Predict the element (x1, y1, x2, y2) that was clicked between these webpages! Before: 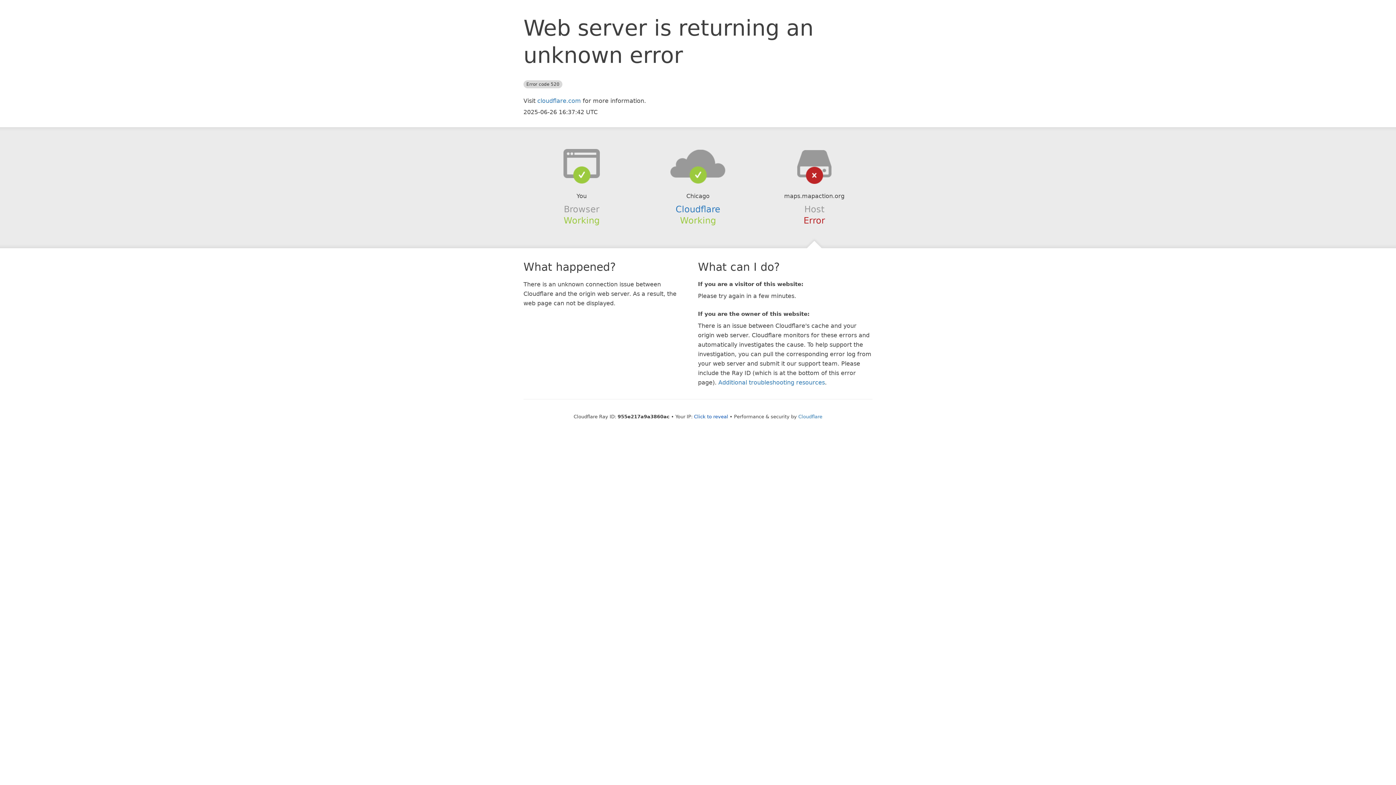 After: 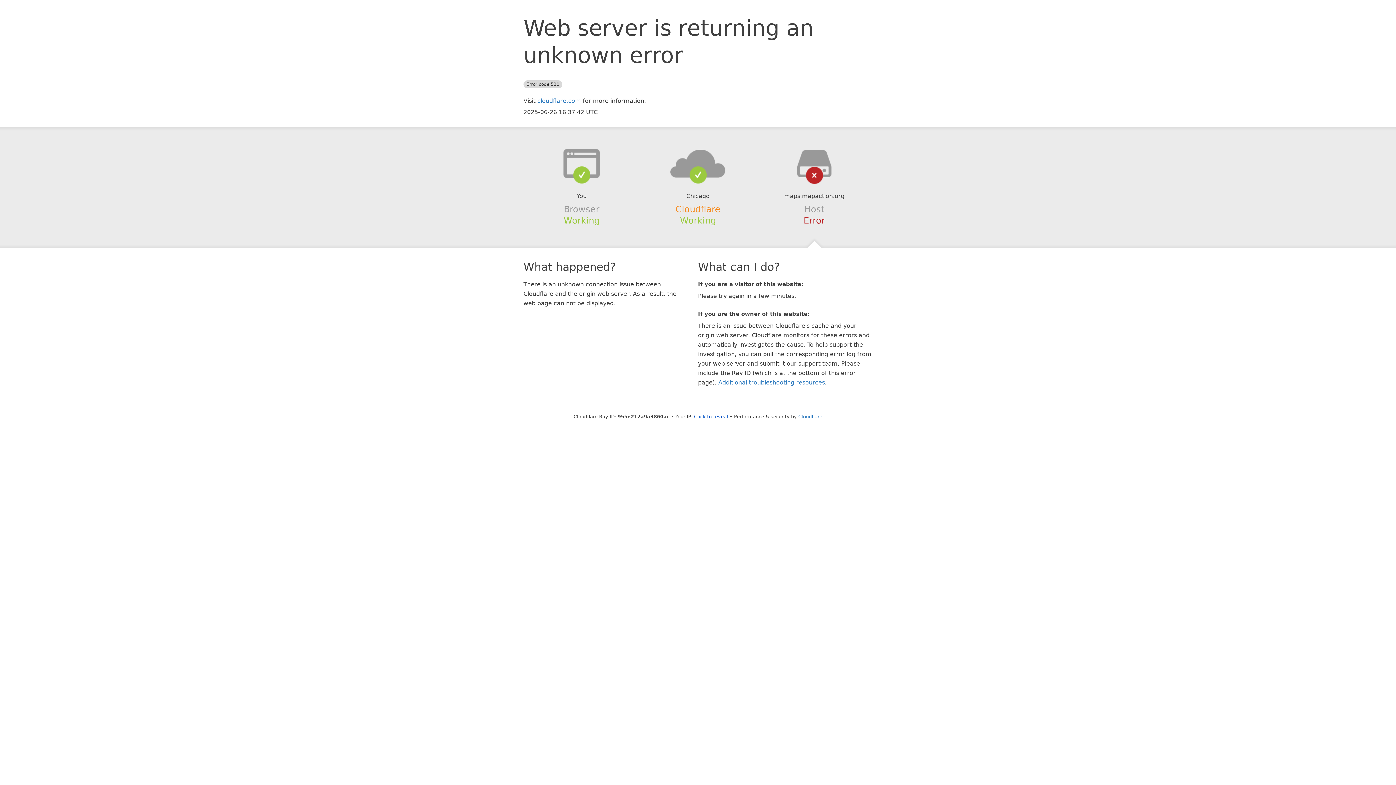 Action: label: Cloudflare bbox: (675, 204, 720, 214)